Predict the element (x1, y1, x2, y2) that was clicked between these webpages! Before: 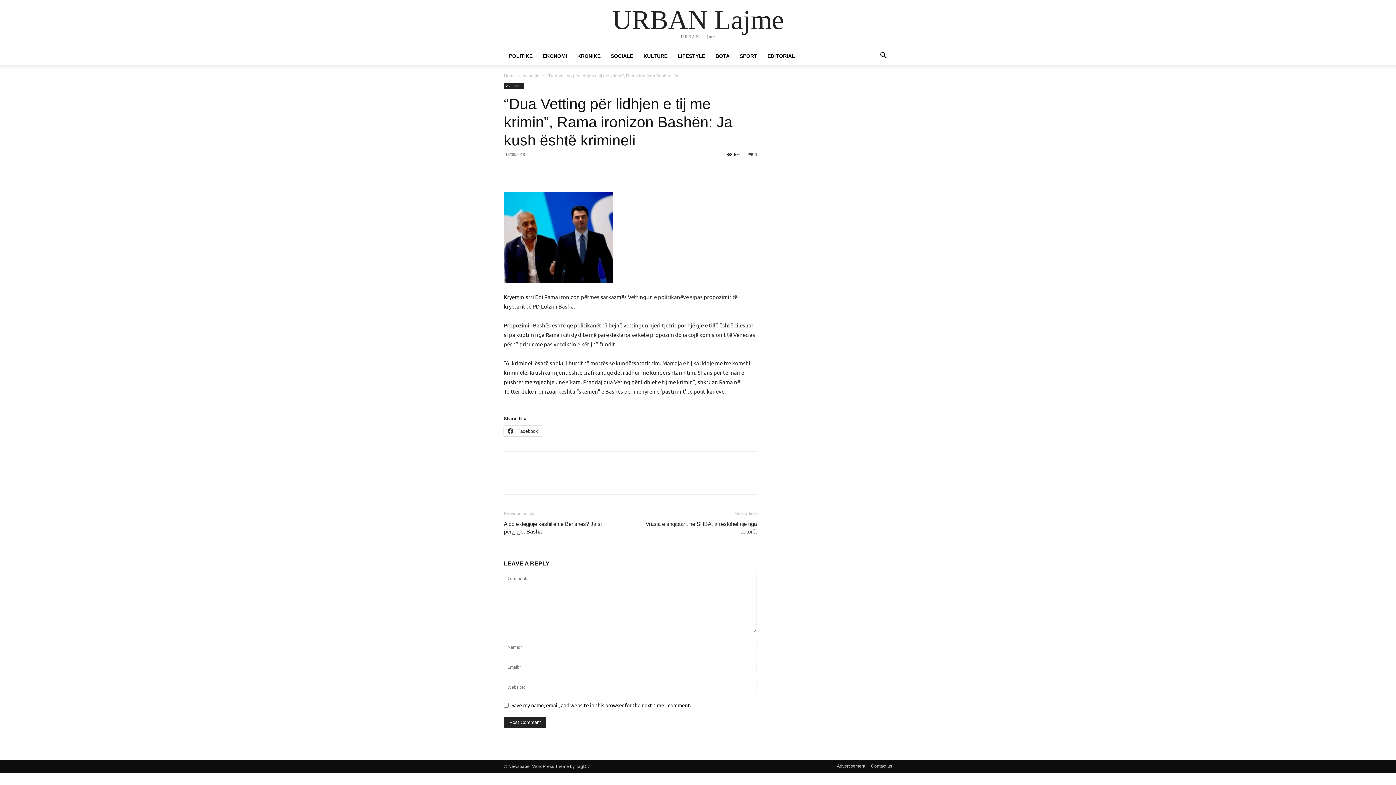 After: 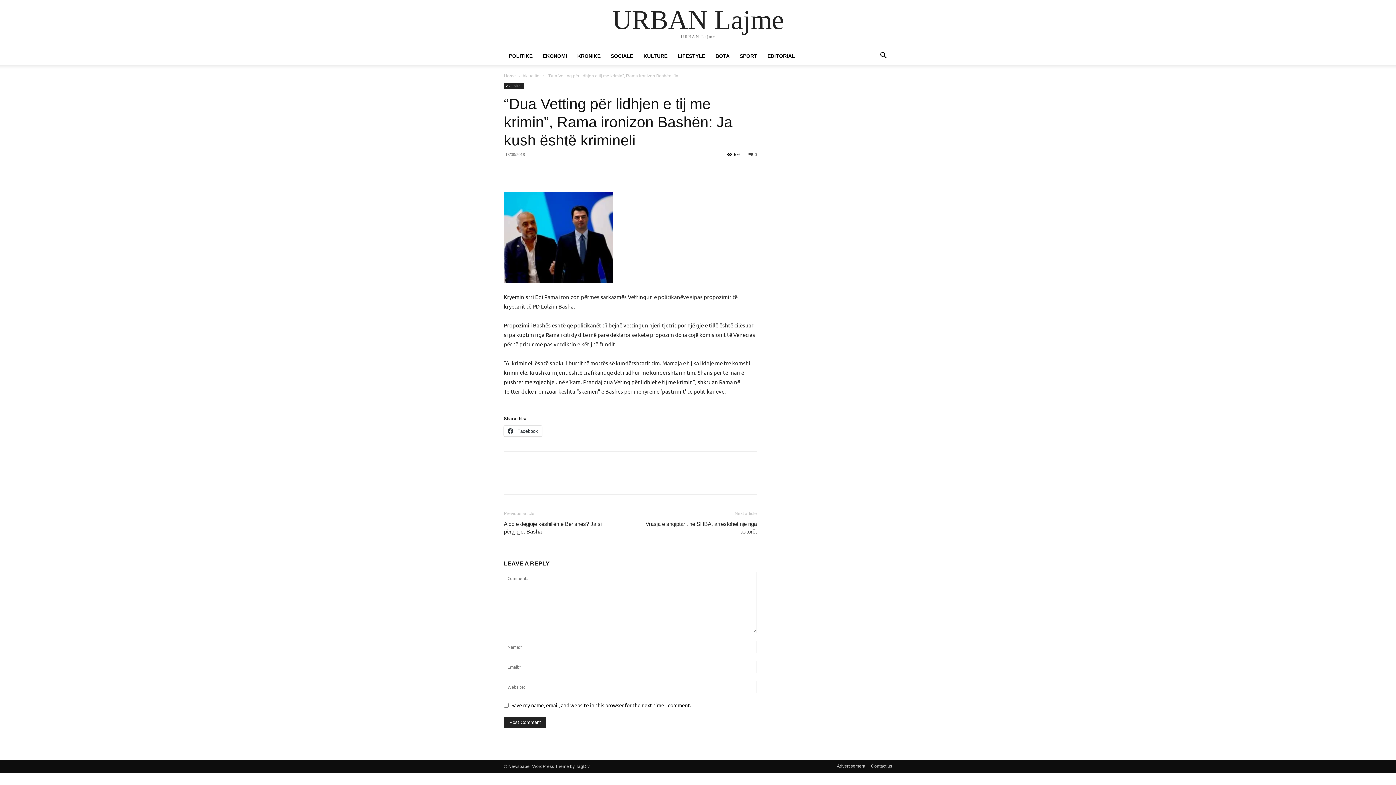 Action: bbox: (579, 164, 594, 178)